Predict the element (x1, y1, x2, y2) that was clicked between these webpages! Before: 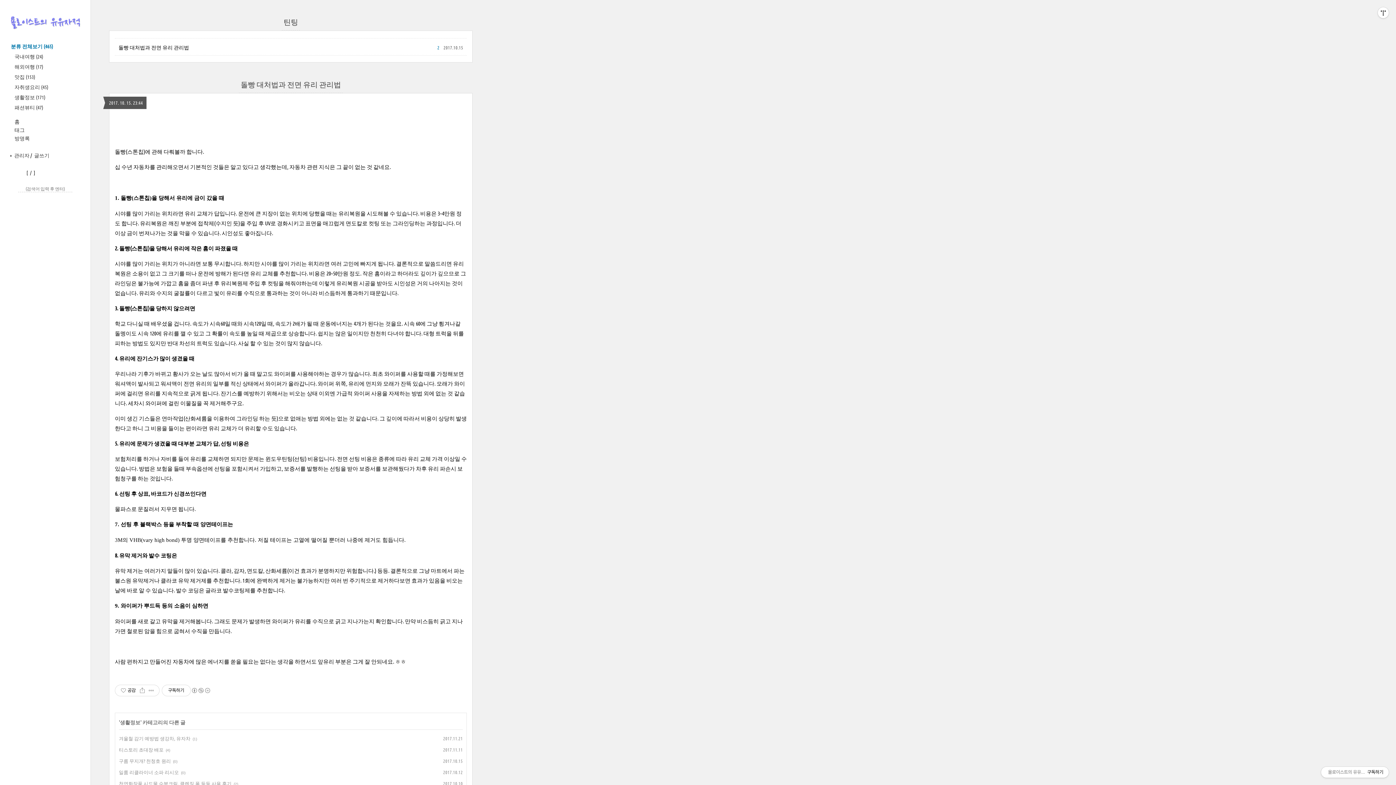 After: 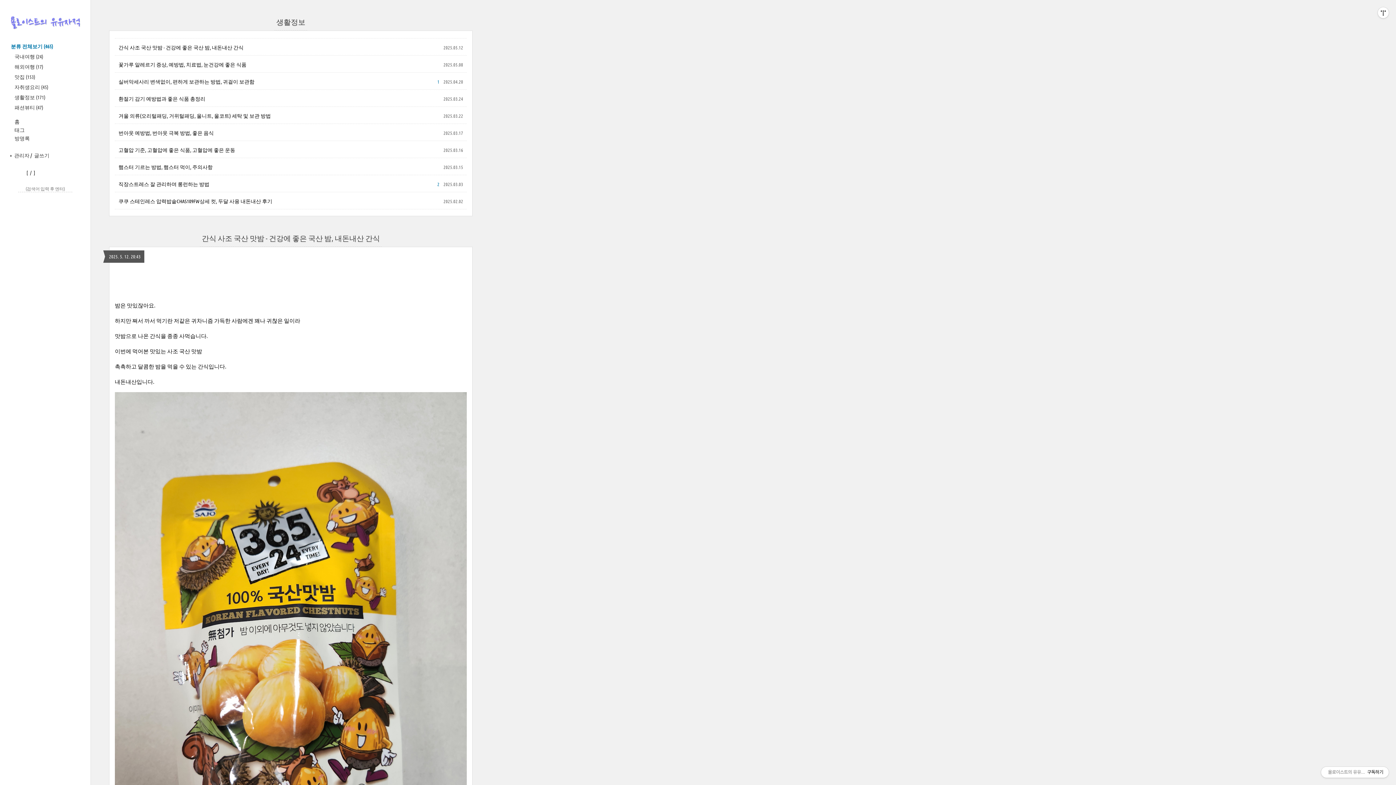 Action: label: 생활정보 bbox: (120, 719, 140, 725)